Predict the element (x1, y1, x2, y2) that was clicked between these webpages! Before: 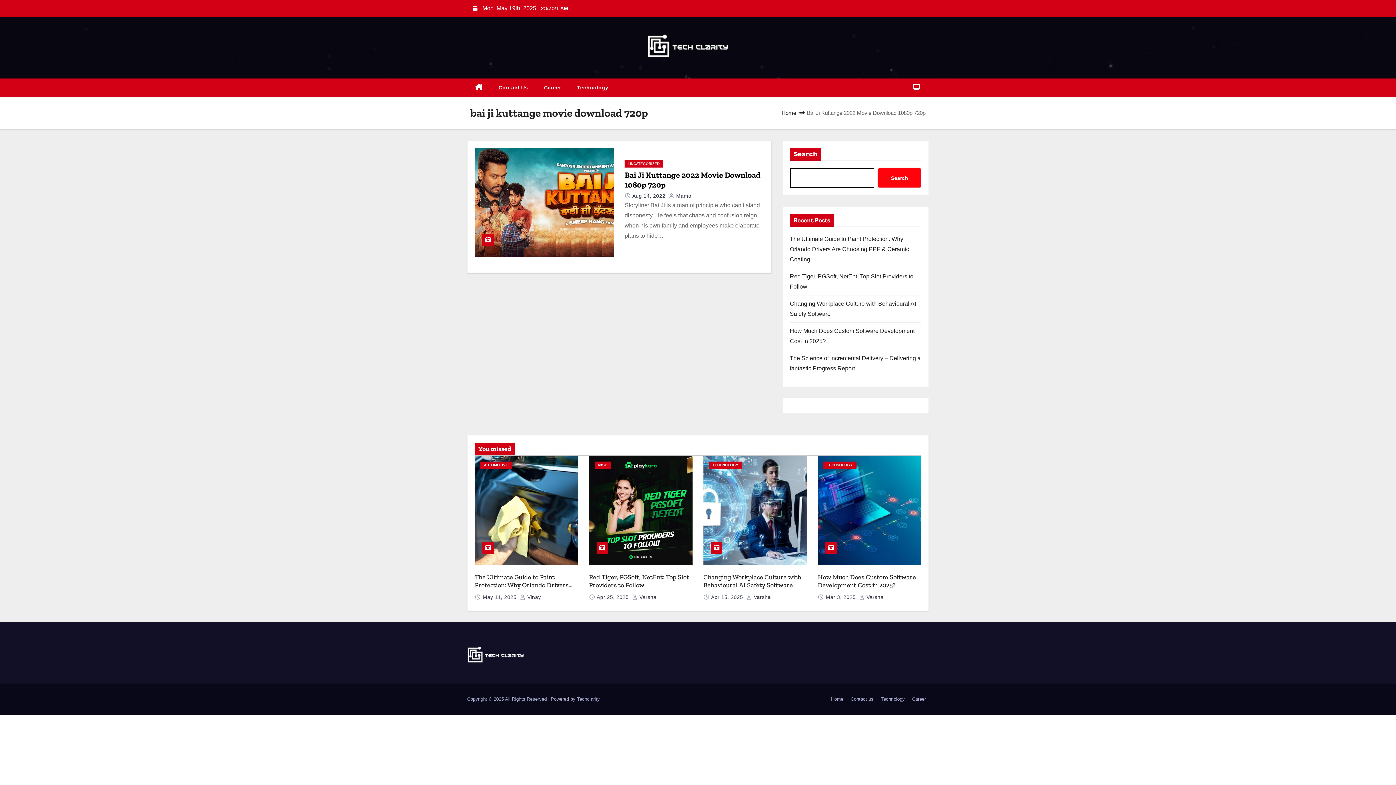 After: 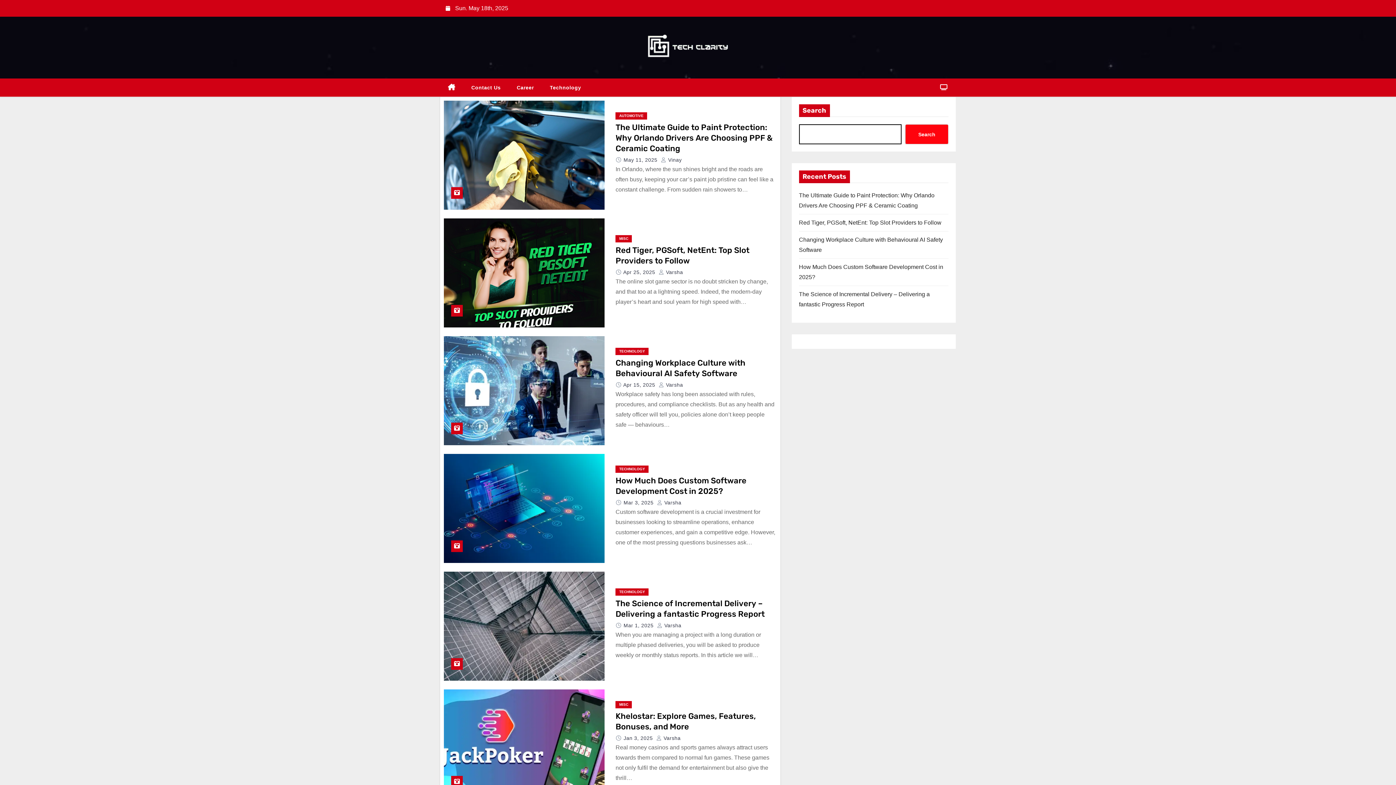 Action: bbox: (781, 109, 796, 116) label: Home